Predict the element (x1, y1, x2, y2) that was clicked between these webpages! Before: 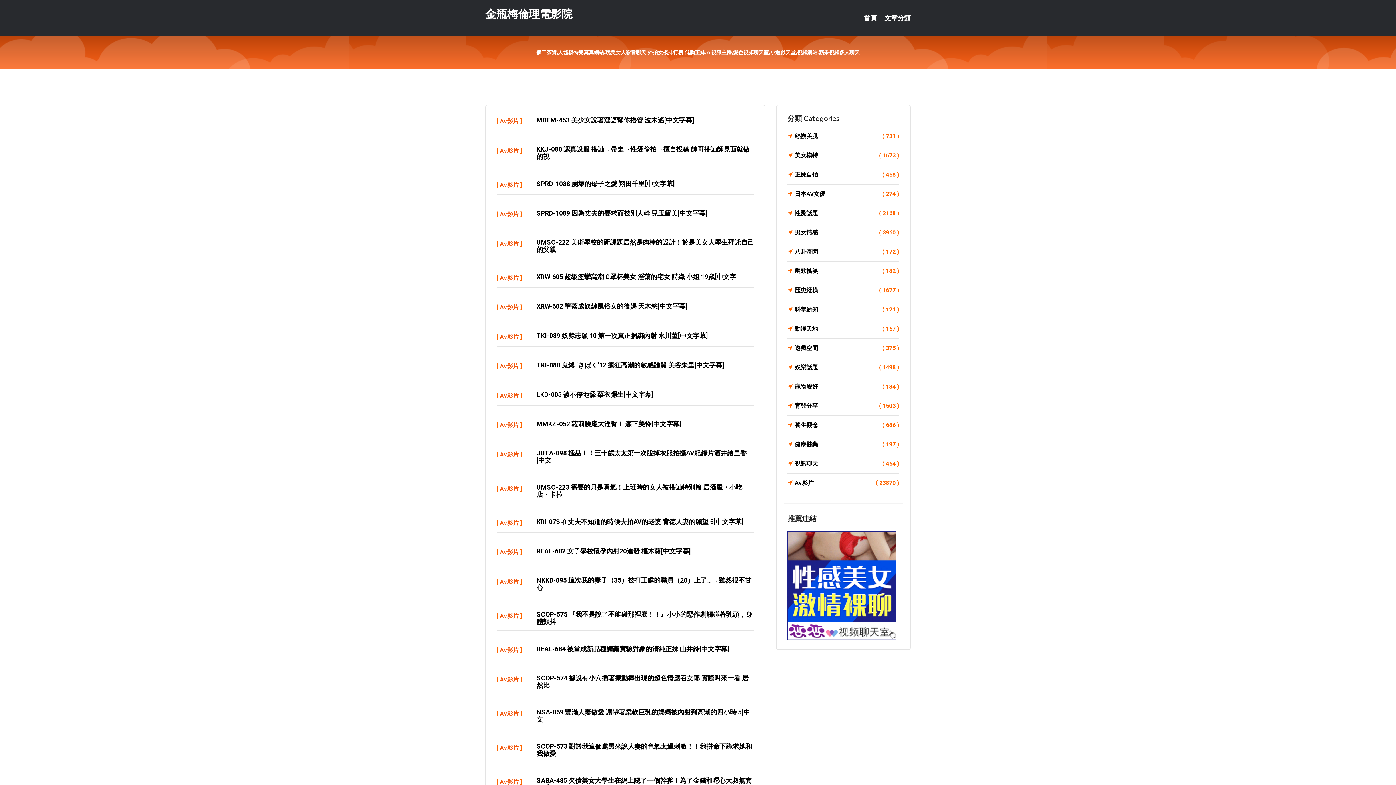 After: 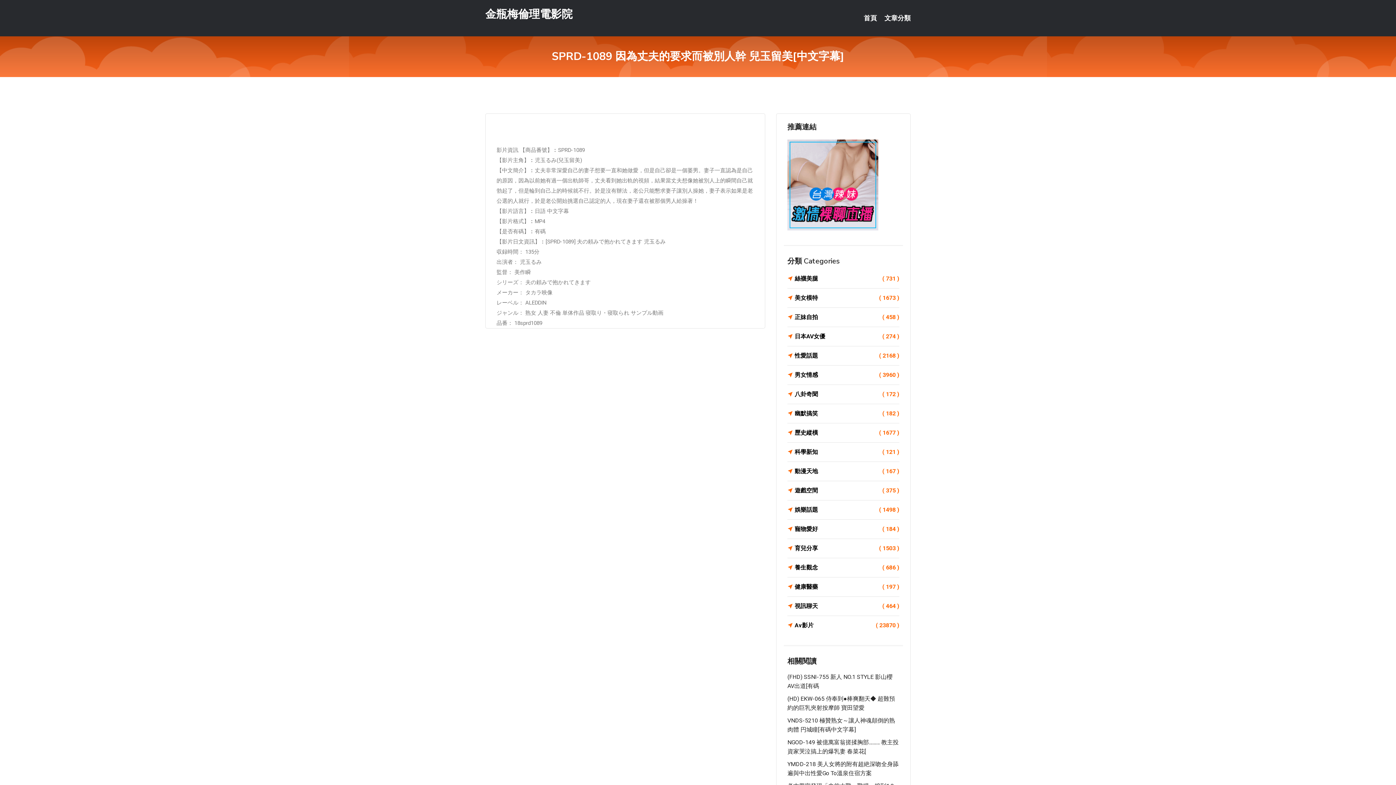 Action: bbox: (536, 209, 708, 217) label: SPRD-1089 因為丈夫的要求而被別人幹 兒玉留美[中文字幕]